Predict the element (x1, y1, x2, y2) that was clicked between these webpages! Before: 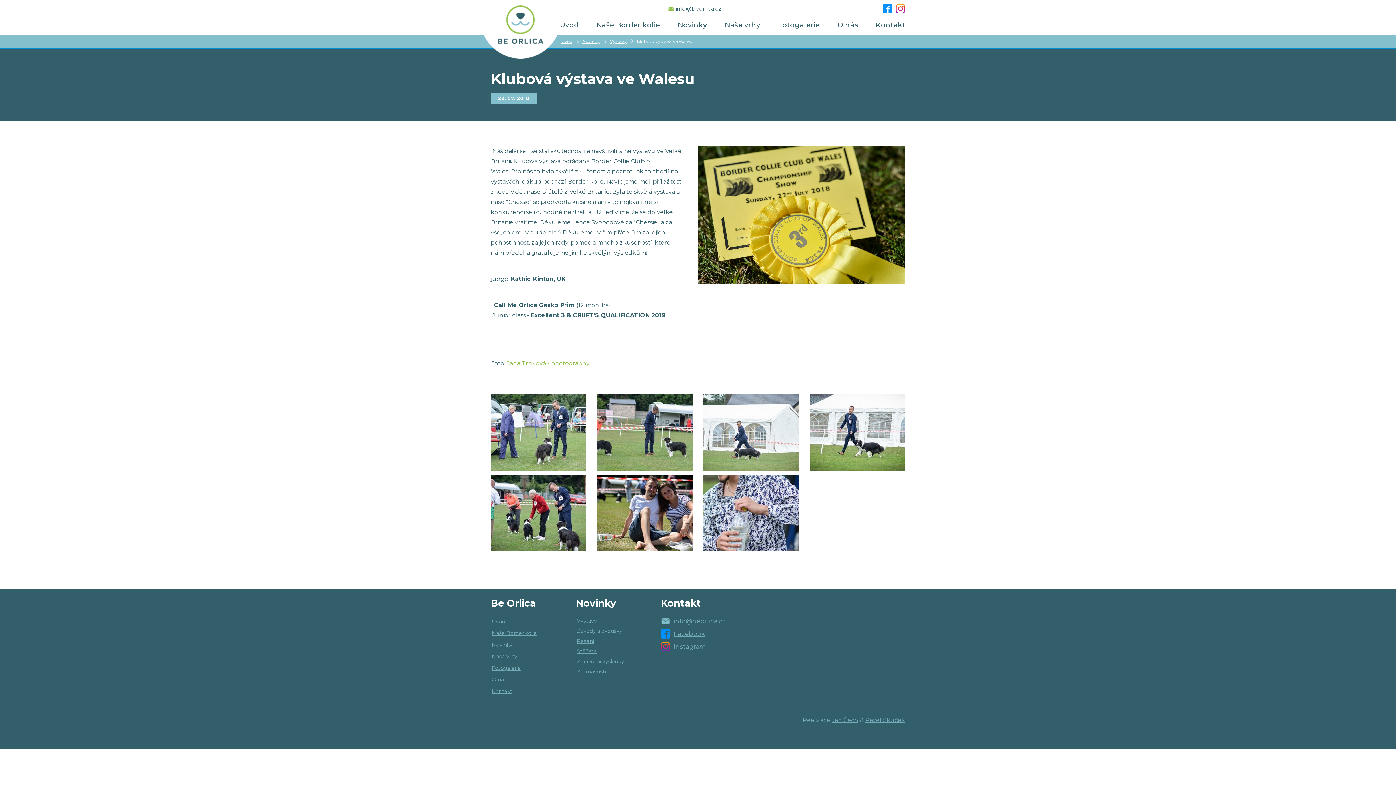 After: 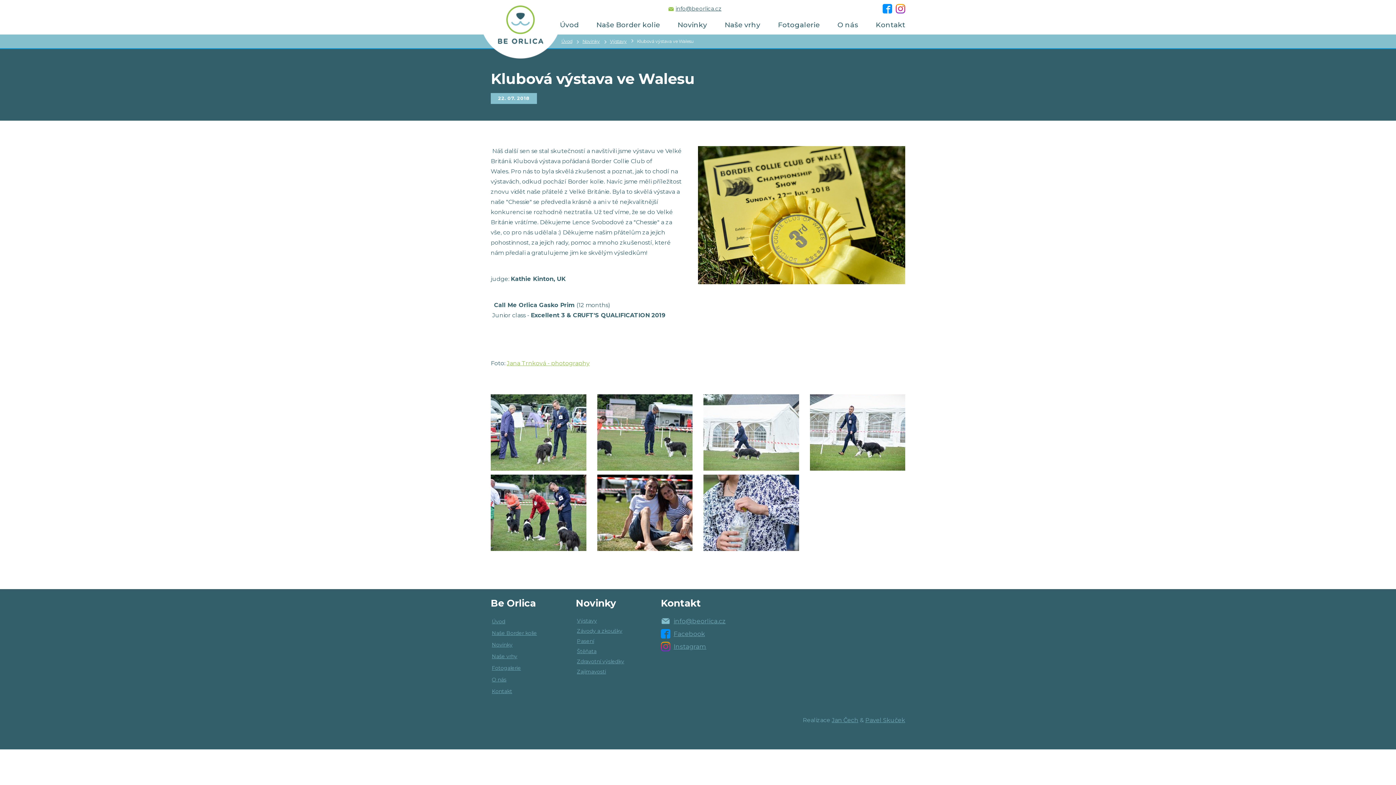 Action: bbox: (882, 4, 892, 13)